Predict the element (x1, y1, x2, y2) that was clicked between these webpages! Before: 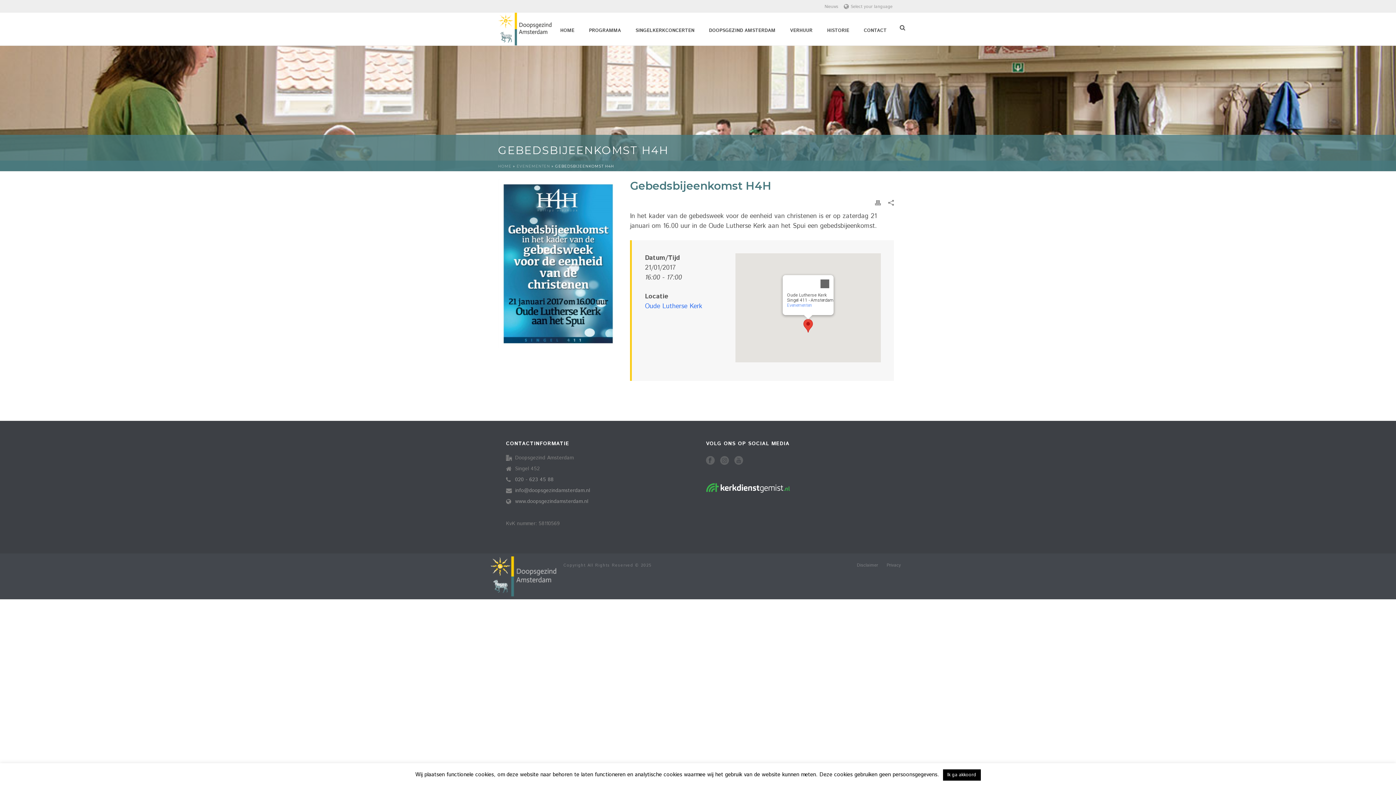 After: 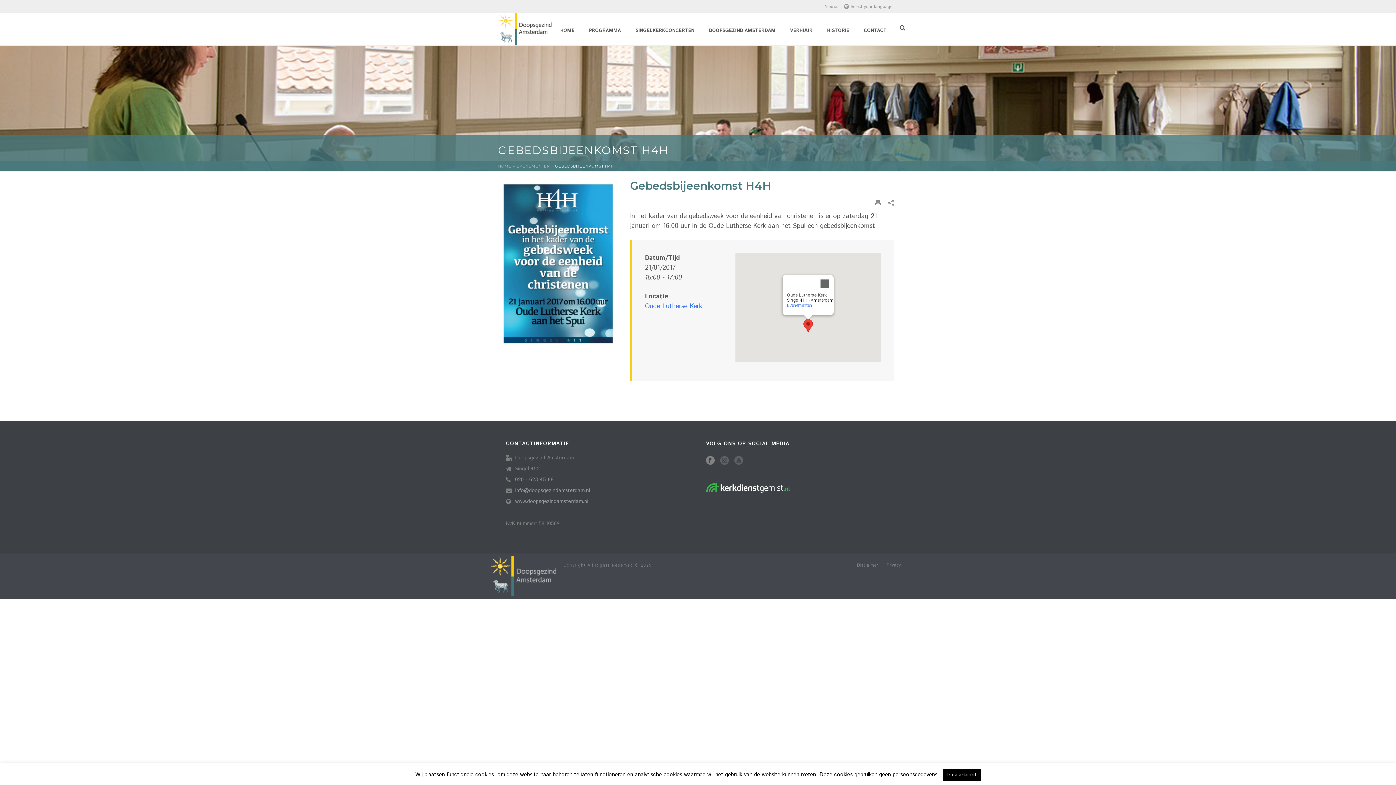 Action: bbox: (706, 456, 714, 466)